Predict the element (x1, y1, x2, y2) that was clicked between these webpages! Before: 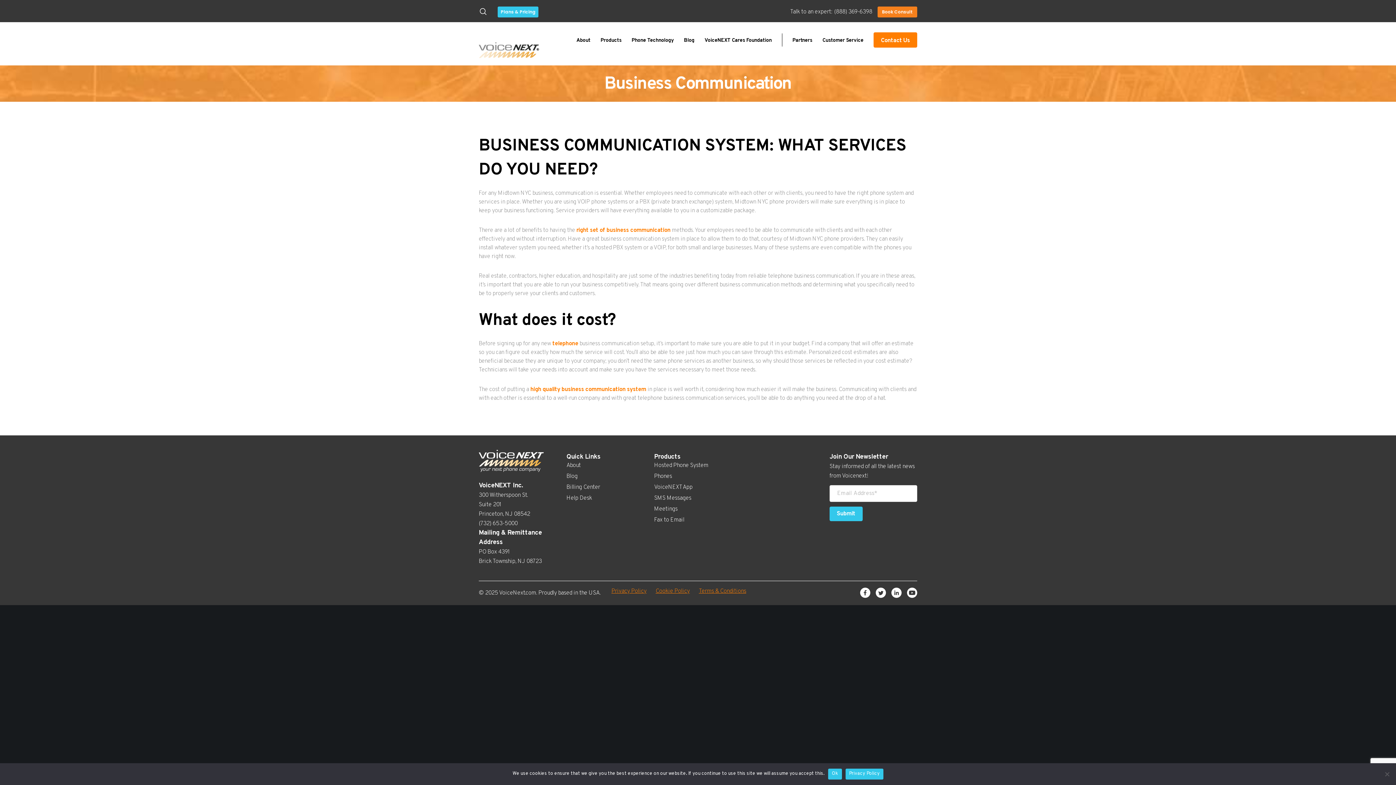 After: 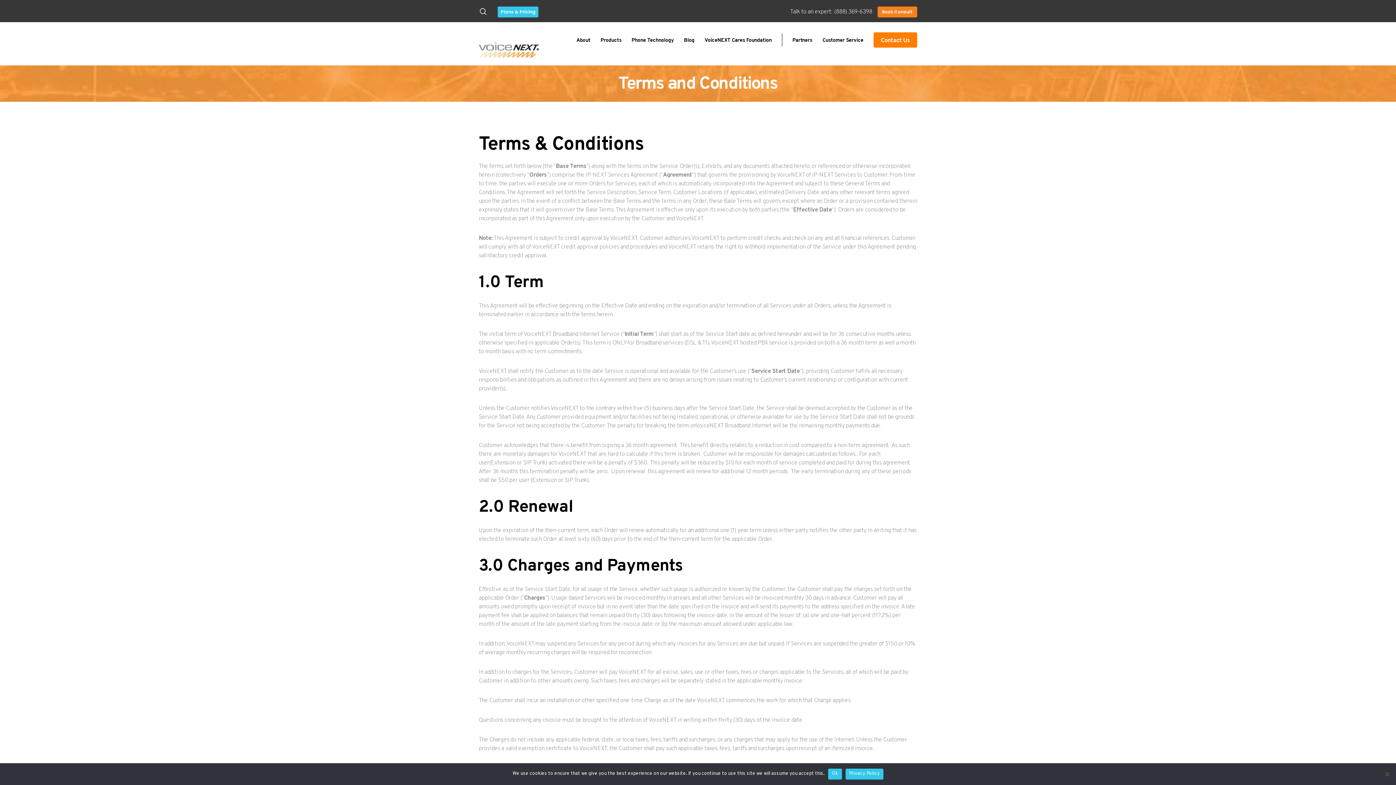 Action: bbox: (699, 588, 746, 595) label: Terms & Conditions